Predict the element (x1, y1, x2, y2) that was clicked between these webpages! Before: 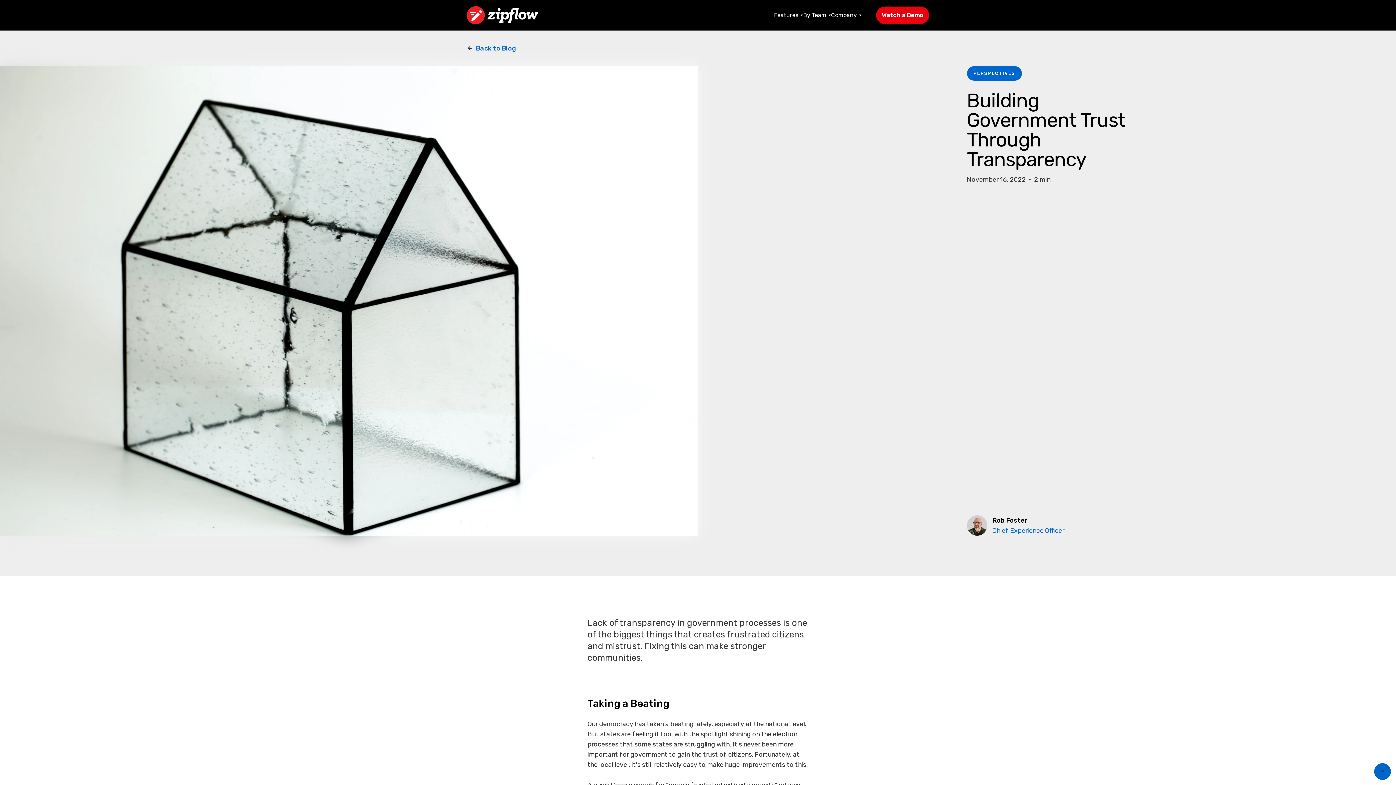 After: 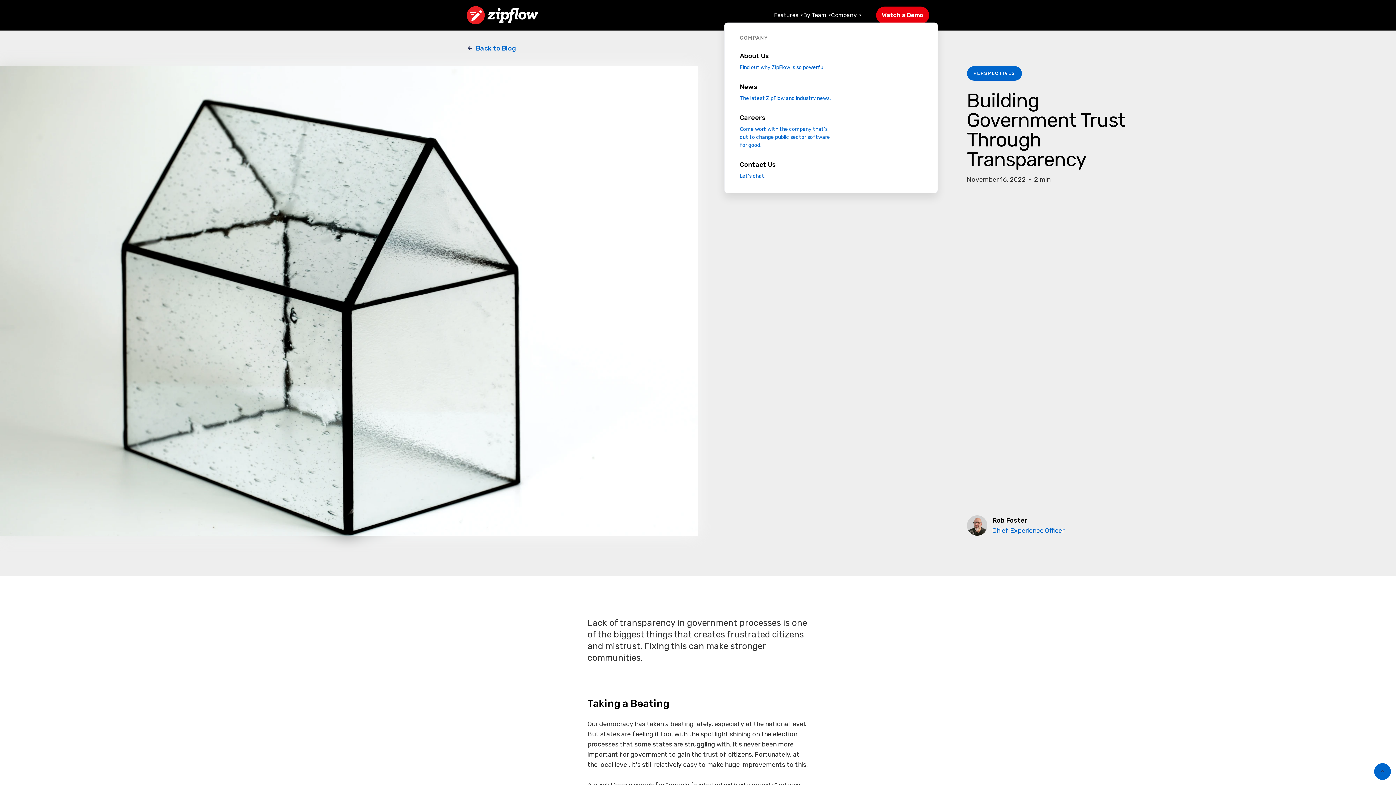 Action: bbox: (831, 8, 861, 22) label: Company